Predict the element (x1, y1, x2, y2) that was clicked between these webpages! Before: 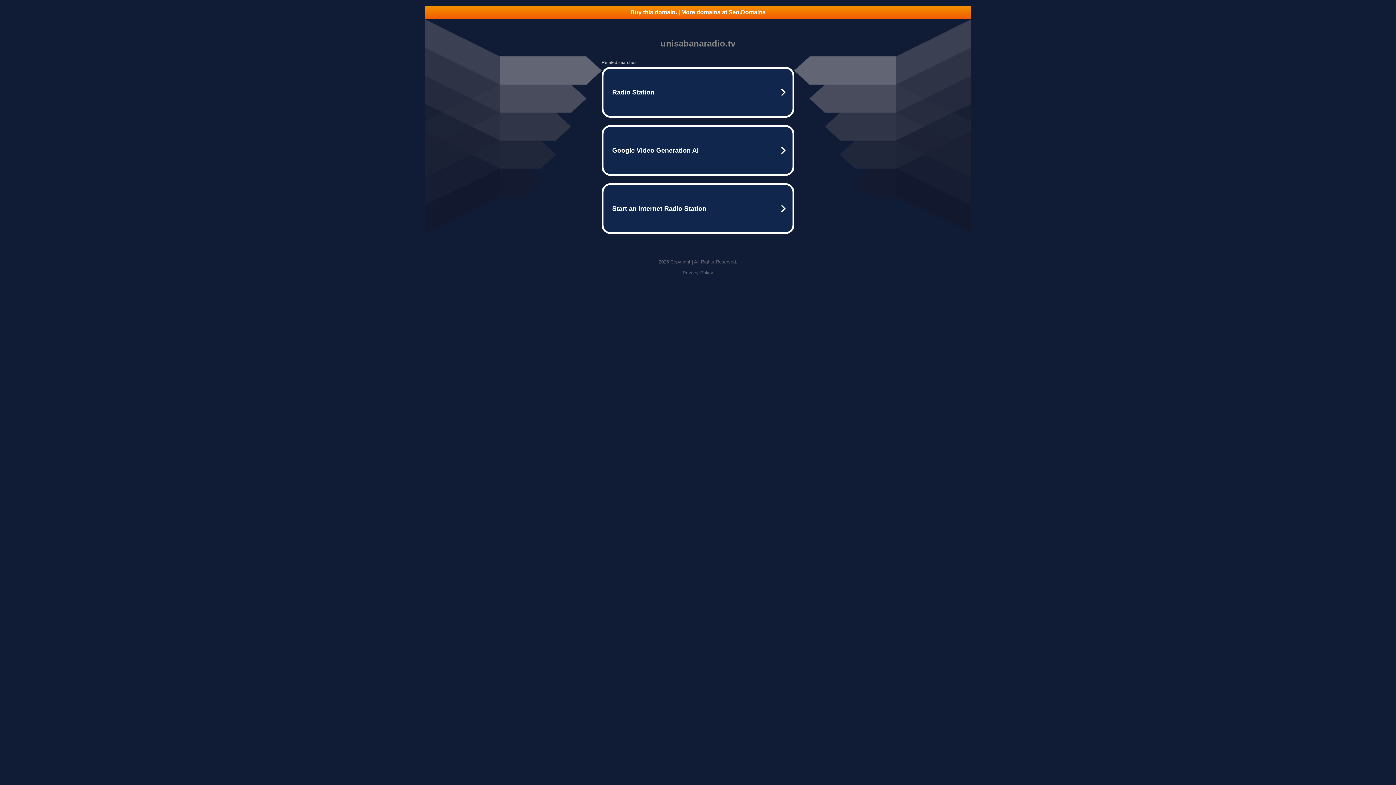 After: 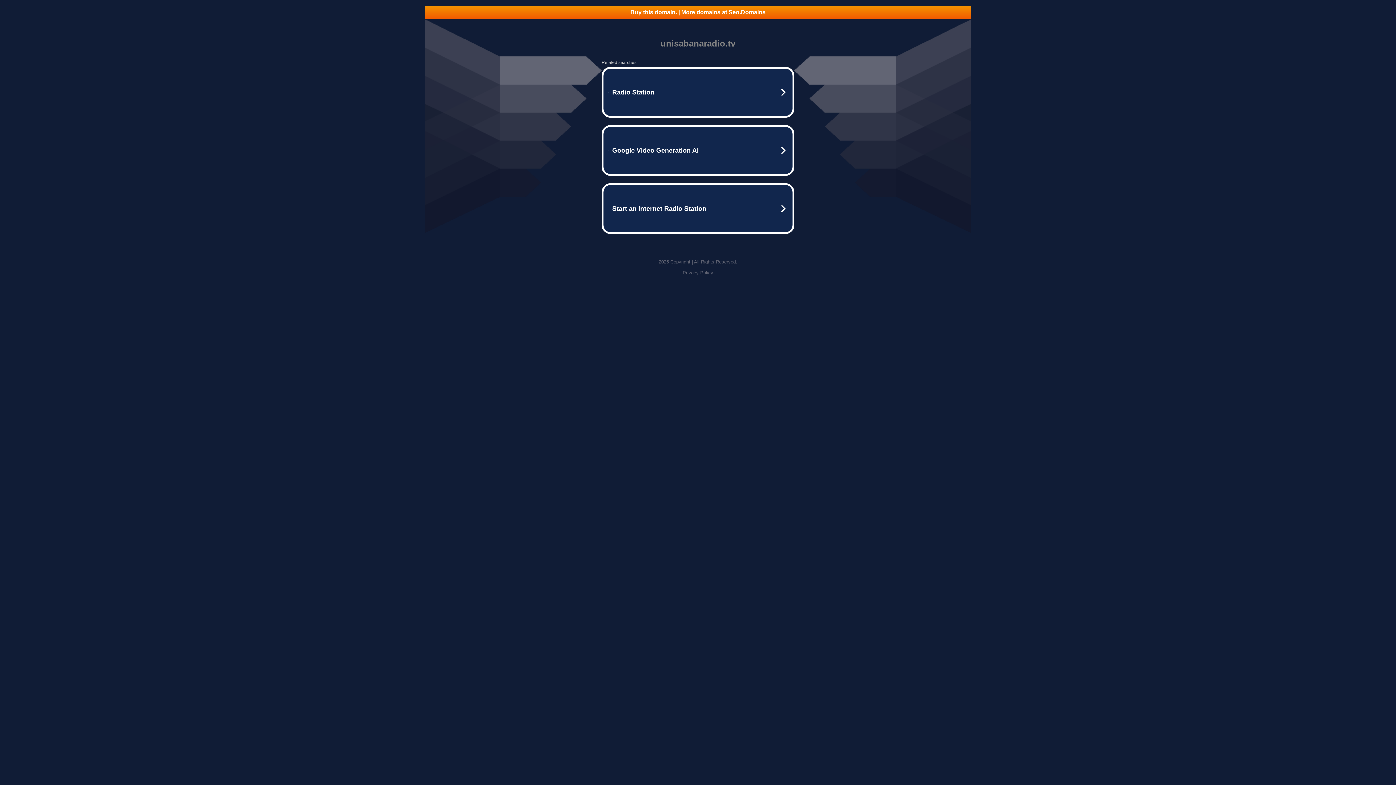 Action: label: Privacy Policy bbox: (682, 270, 713, 275)